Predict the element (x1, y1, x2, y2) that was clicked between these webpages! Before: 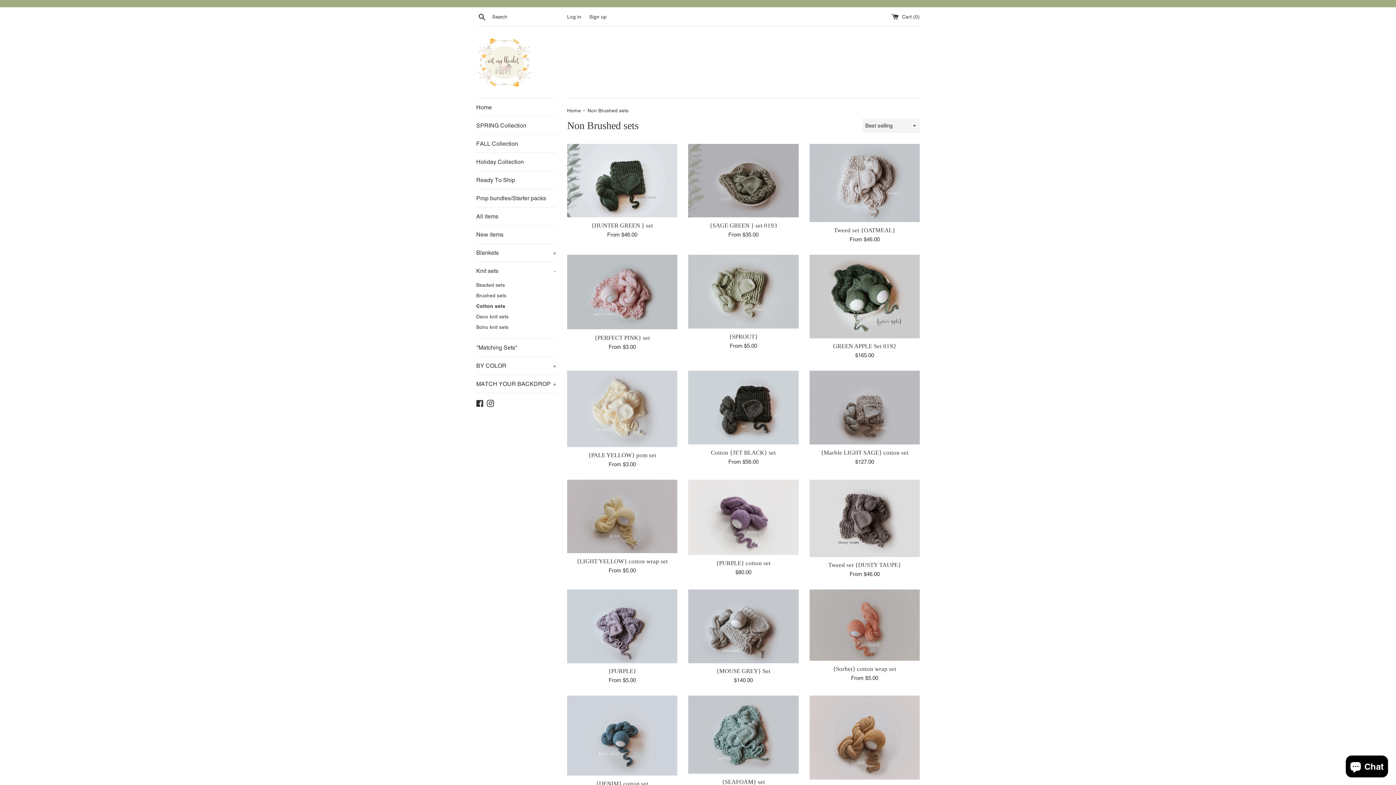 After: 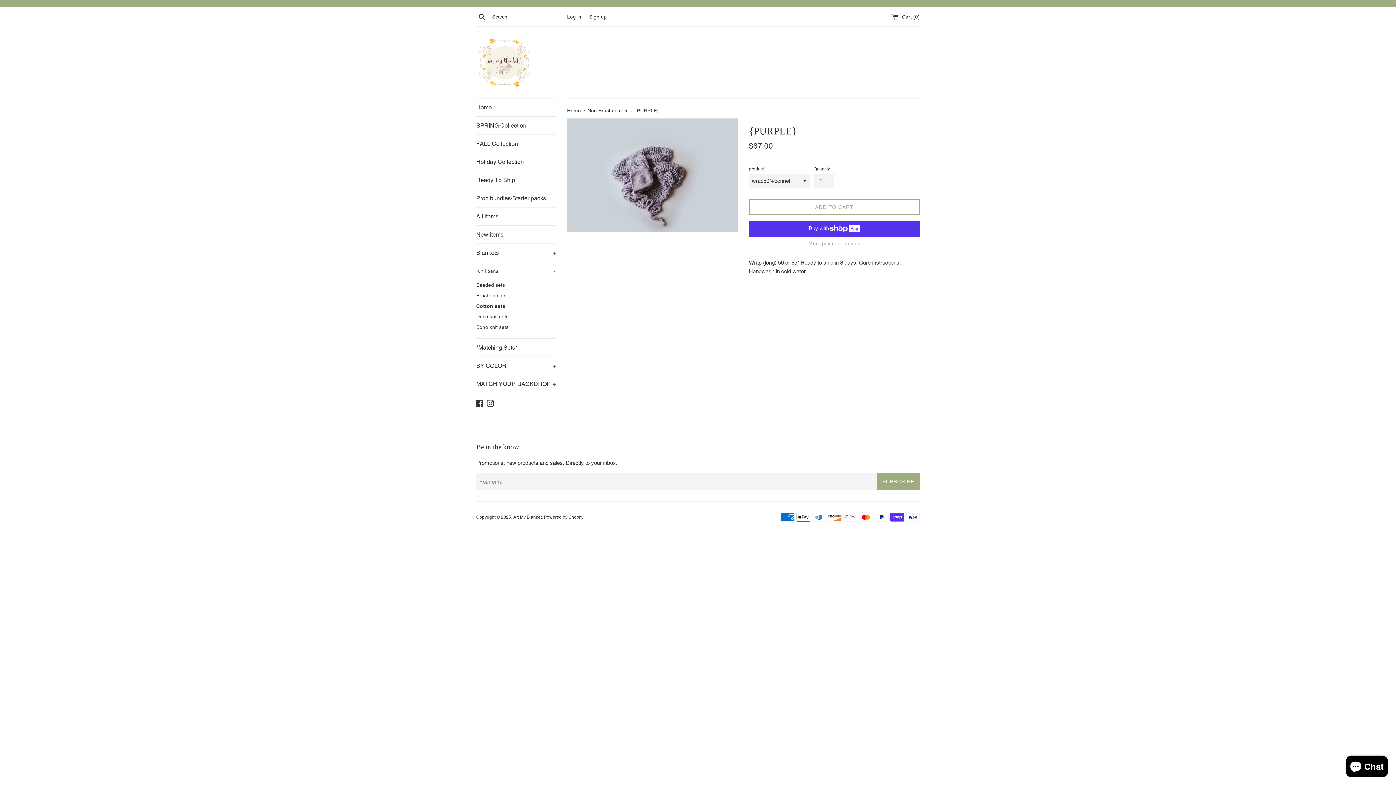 Action: label: {PURPLE} bbox: (608, 668, 636, 675)